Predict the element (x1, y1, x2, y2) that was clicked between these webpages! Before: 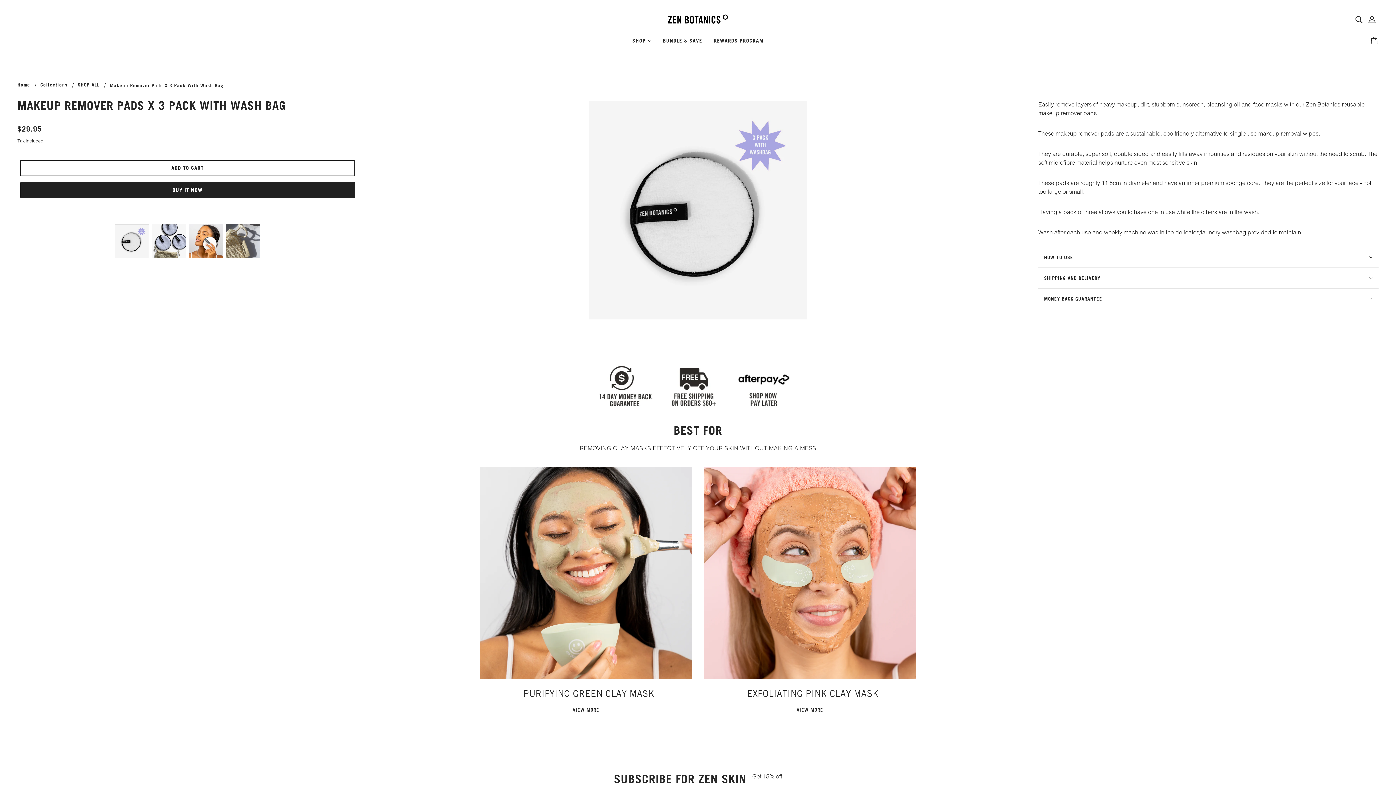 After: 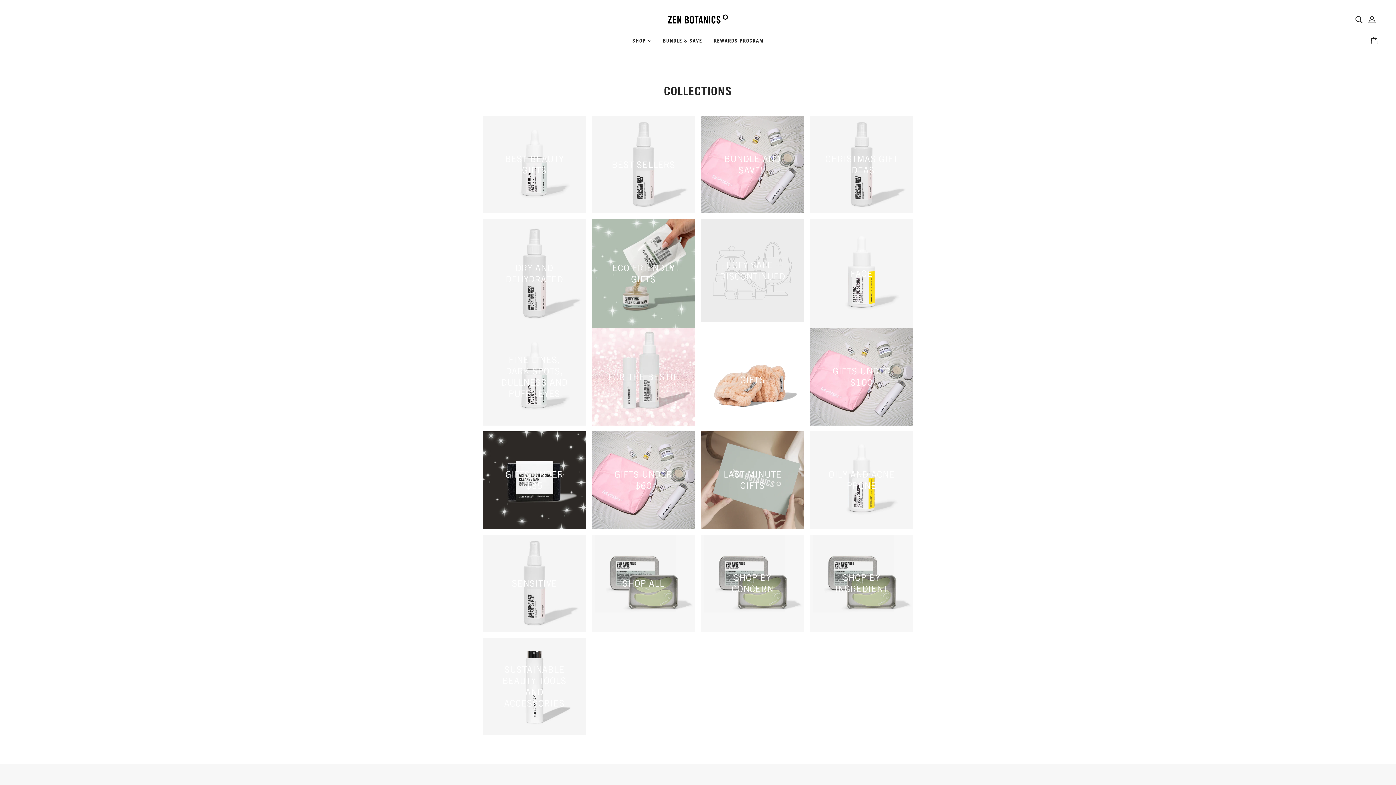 Action: bbox: (40, 82, 67, 88) label: Collections